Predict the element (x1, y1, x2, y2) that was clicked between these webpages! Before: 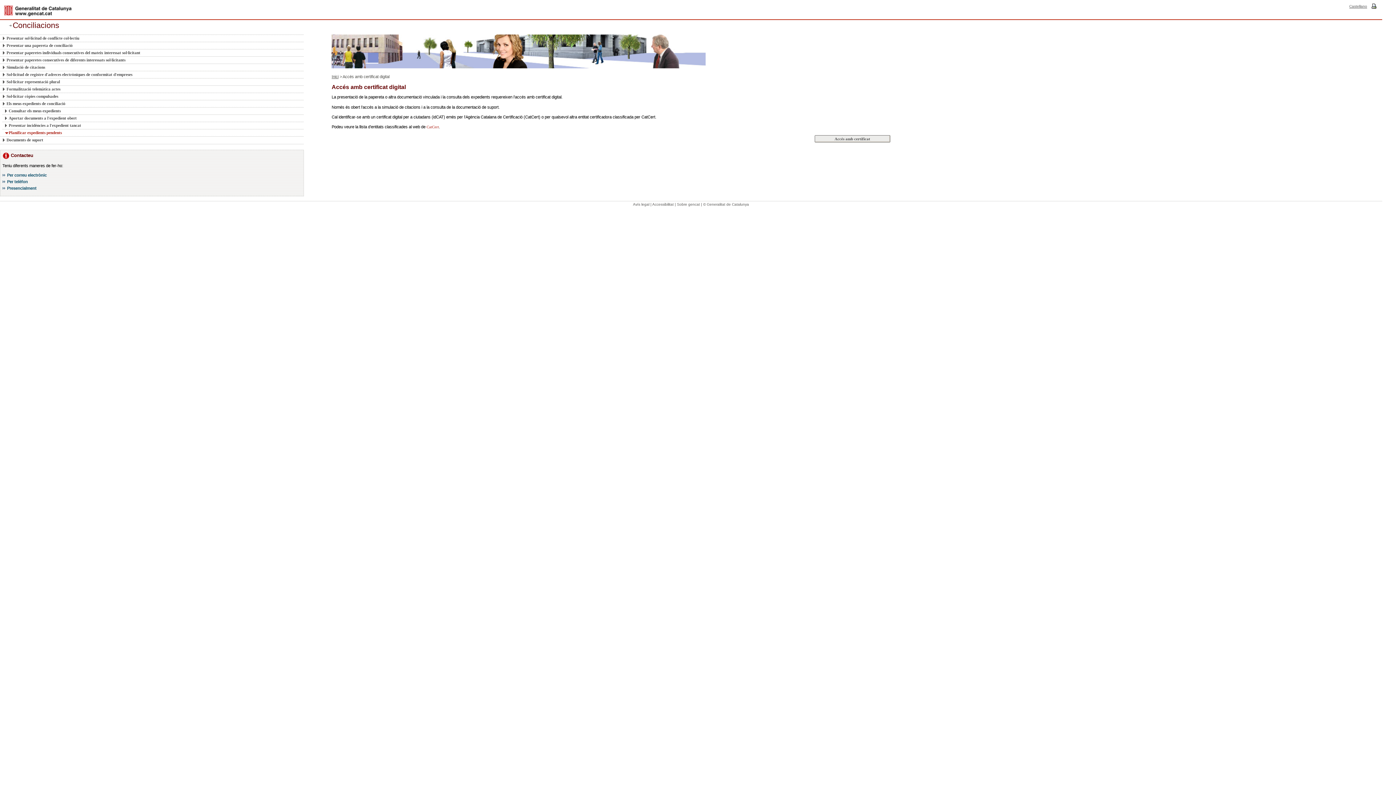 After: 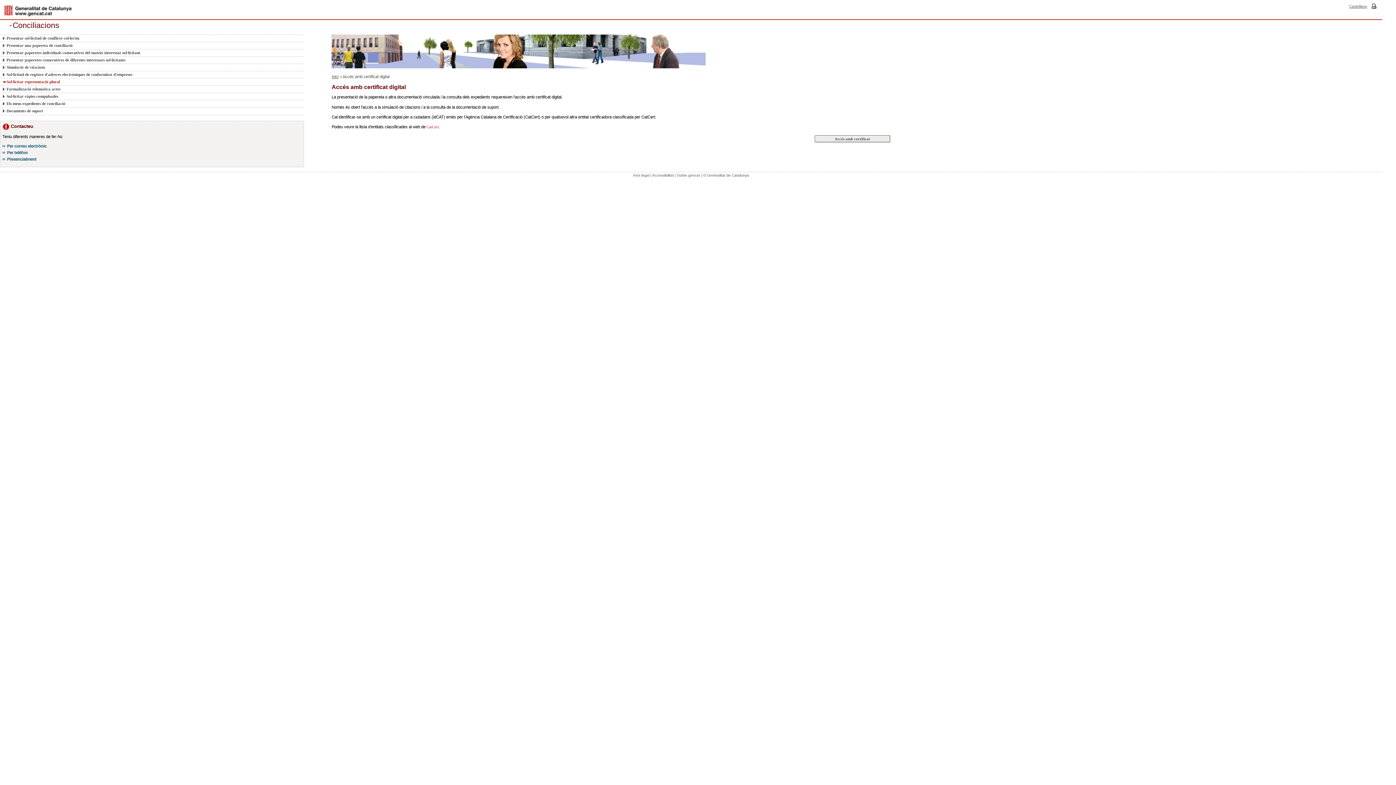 Action: label: Sol·licitar representació plural bbox: (2, 78, 295, 85)